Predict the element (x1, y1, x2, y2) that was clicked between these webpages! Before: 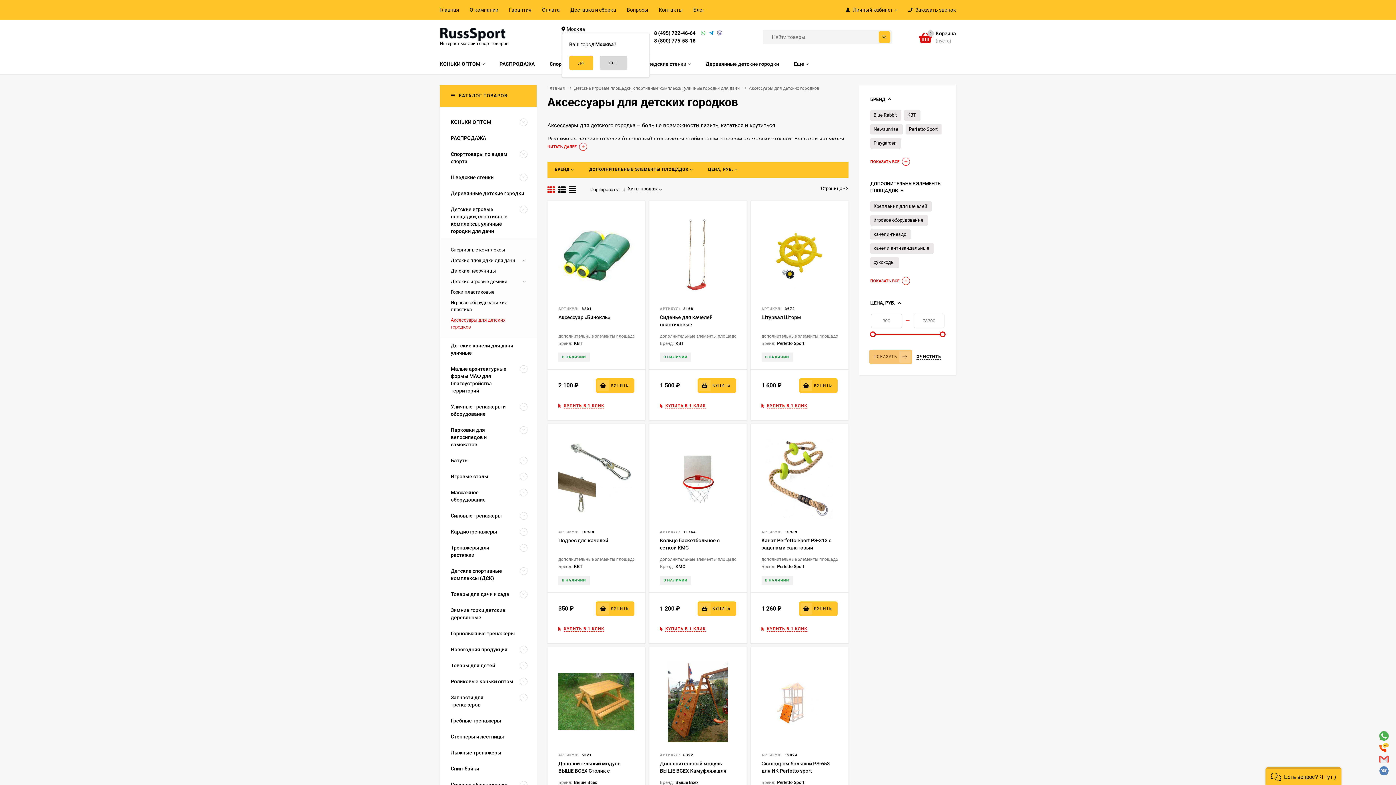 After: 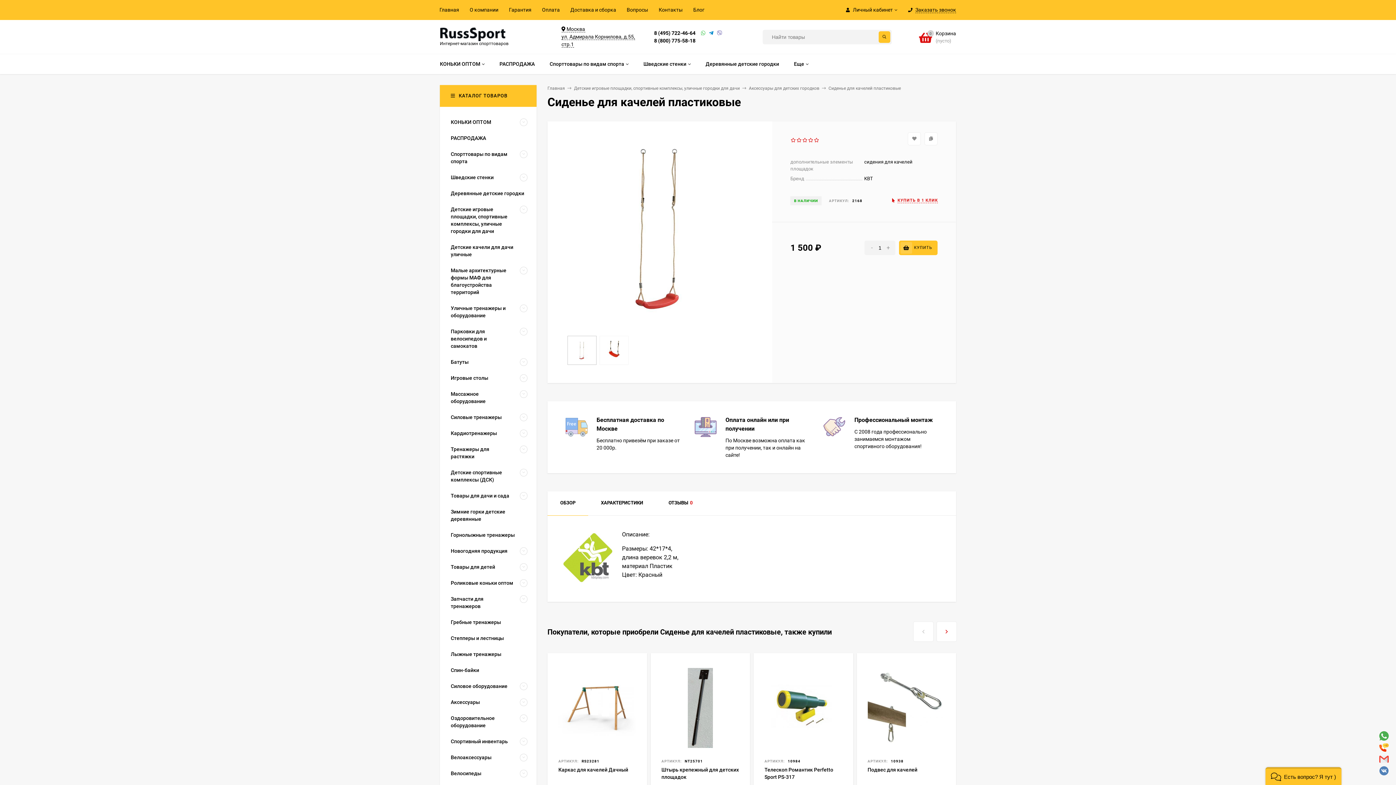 Action: bbox: (660, 211, 736, 298)